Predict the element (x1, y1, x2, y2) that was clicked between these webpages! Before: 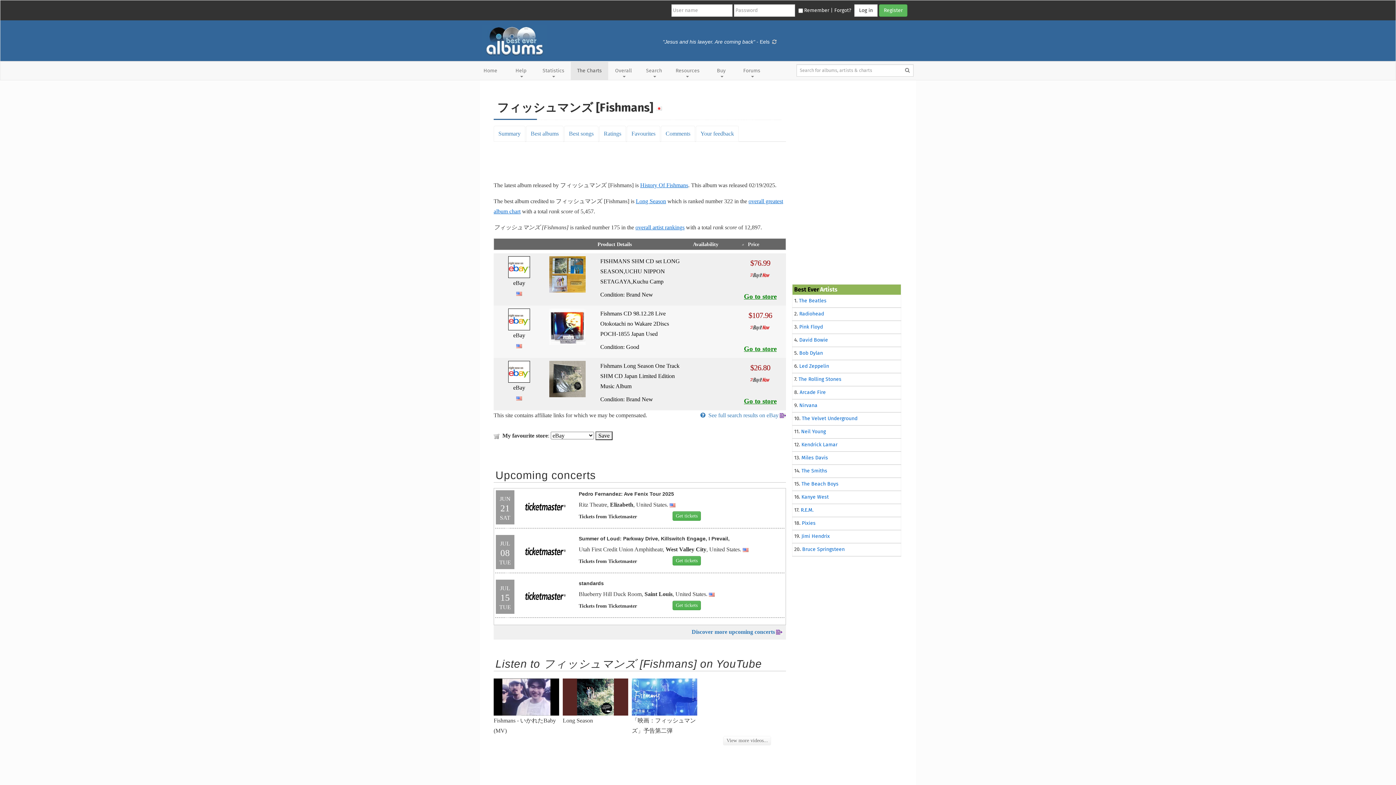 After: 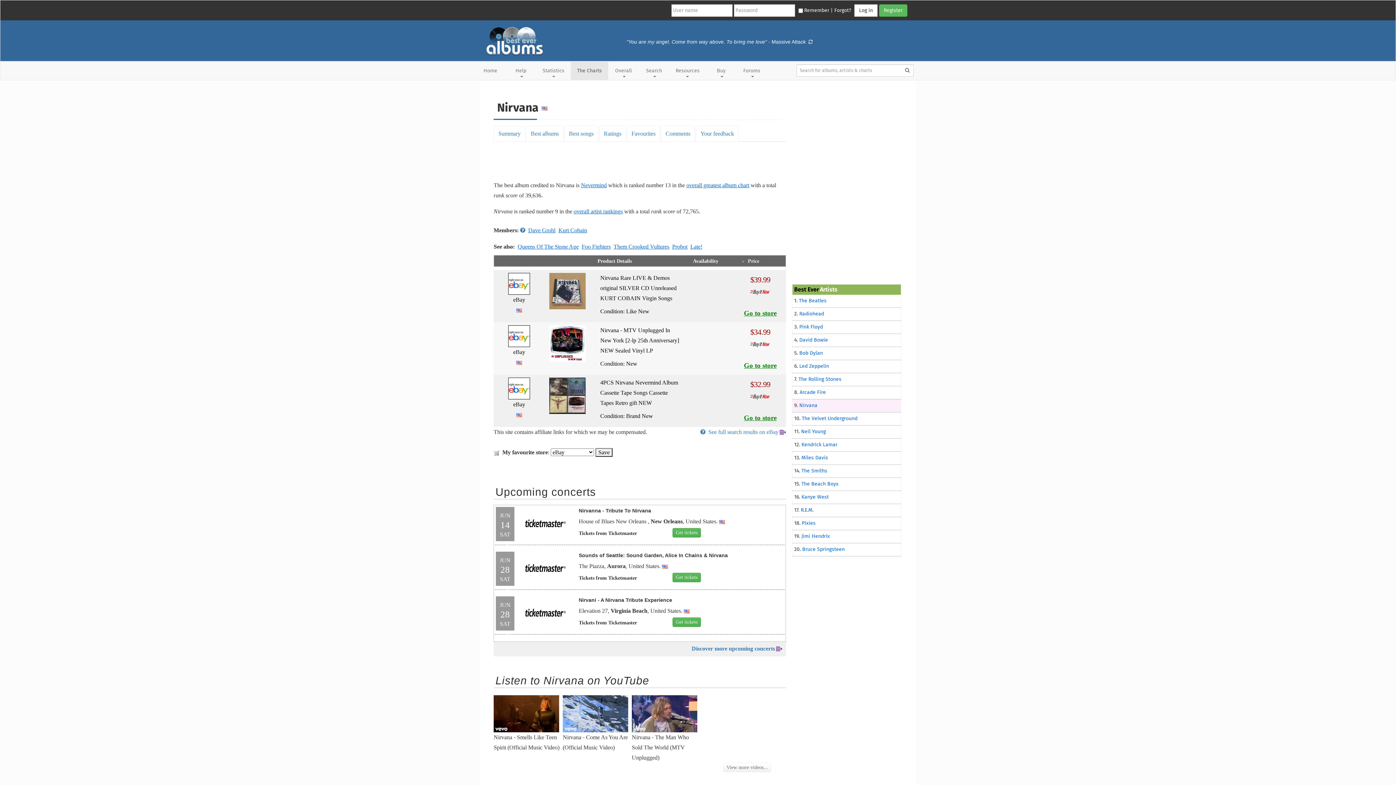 Action: bbox: (799, 403, 817, 408) label: Nirvana